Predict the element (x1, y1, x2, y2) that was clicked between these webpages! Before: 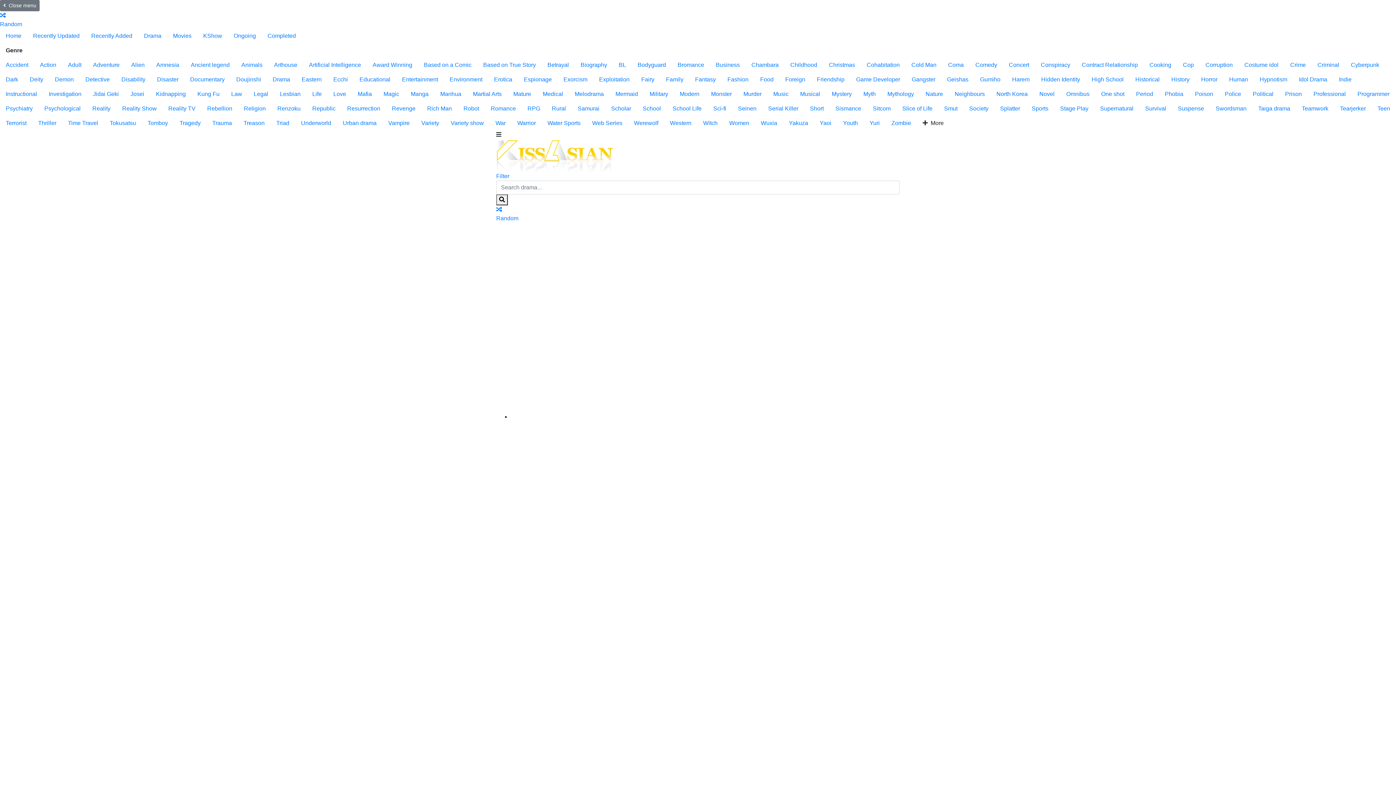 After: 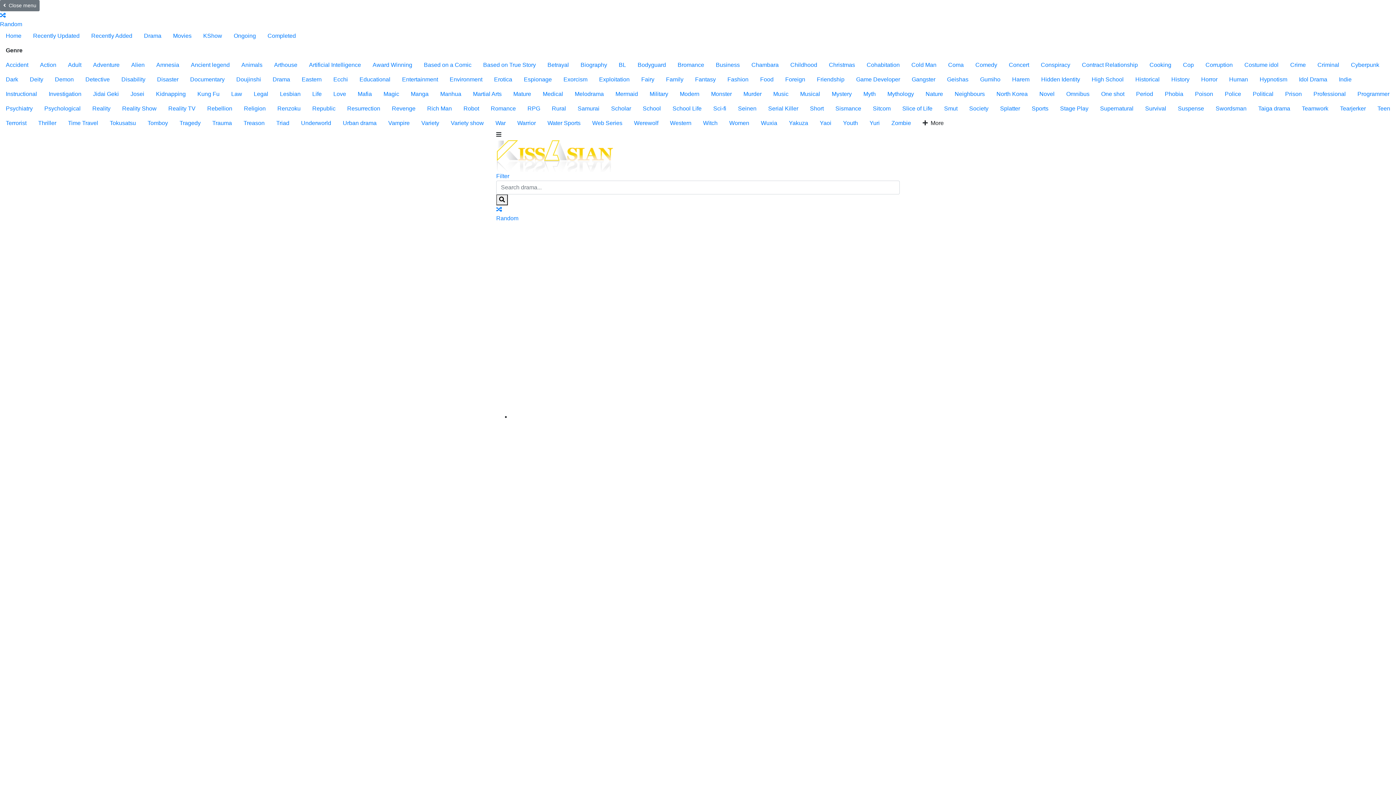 Action: label: Serial Killer bbox: (762, 101, 804, 116)